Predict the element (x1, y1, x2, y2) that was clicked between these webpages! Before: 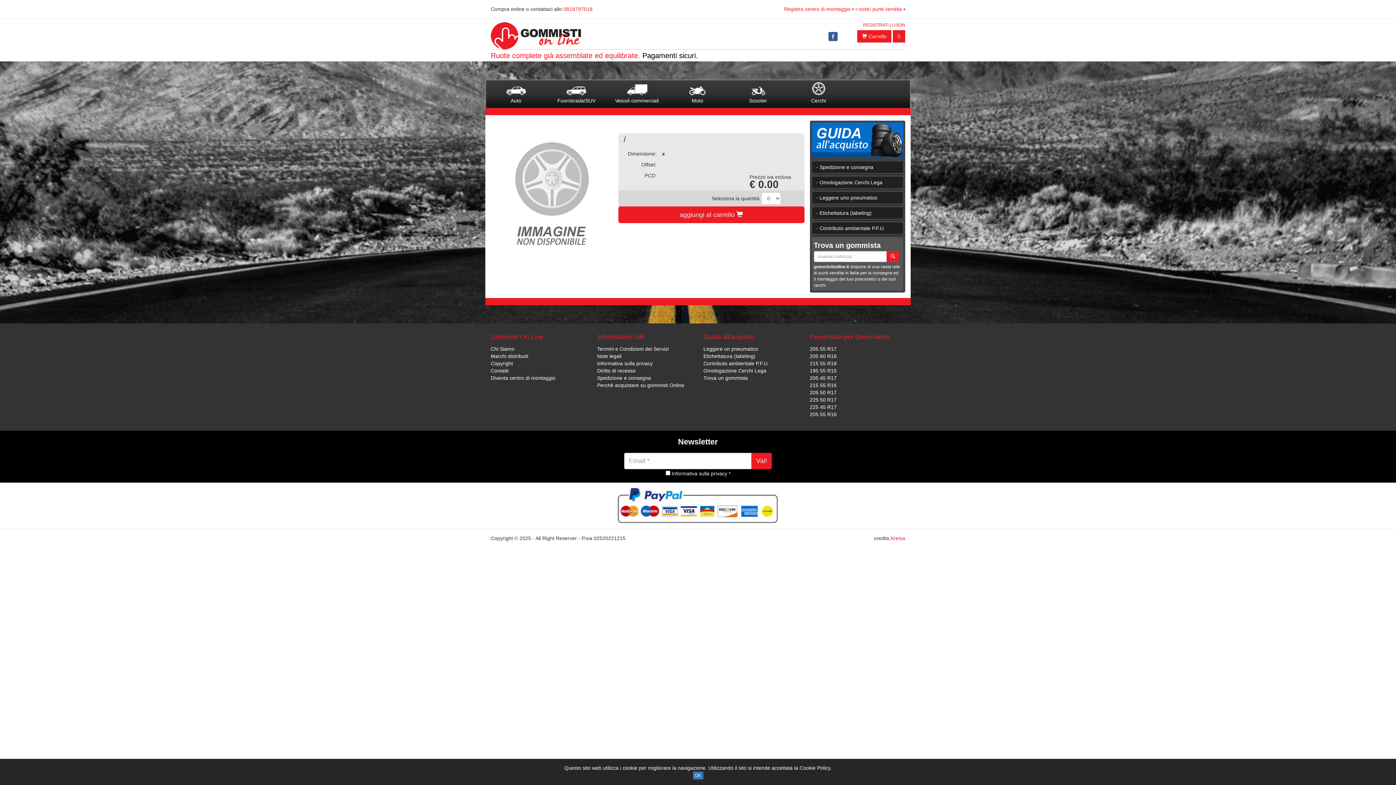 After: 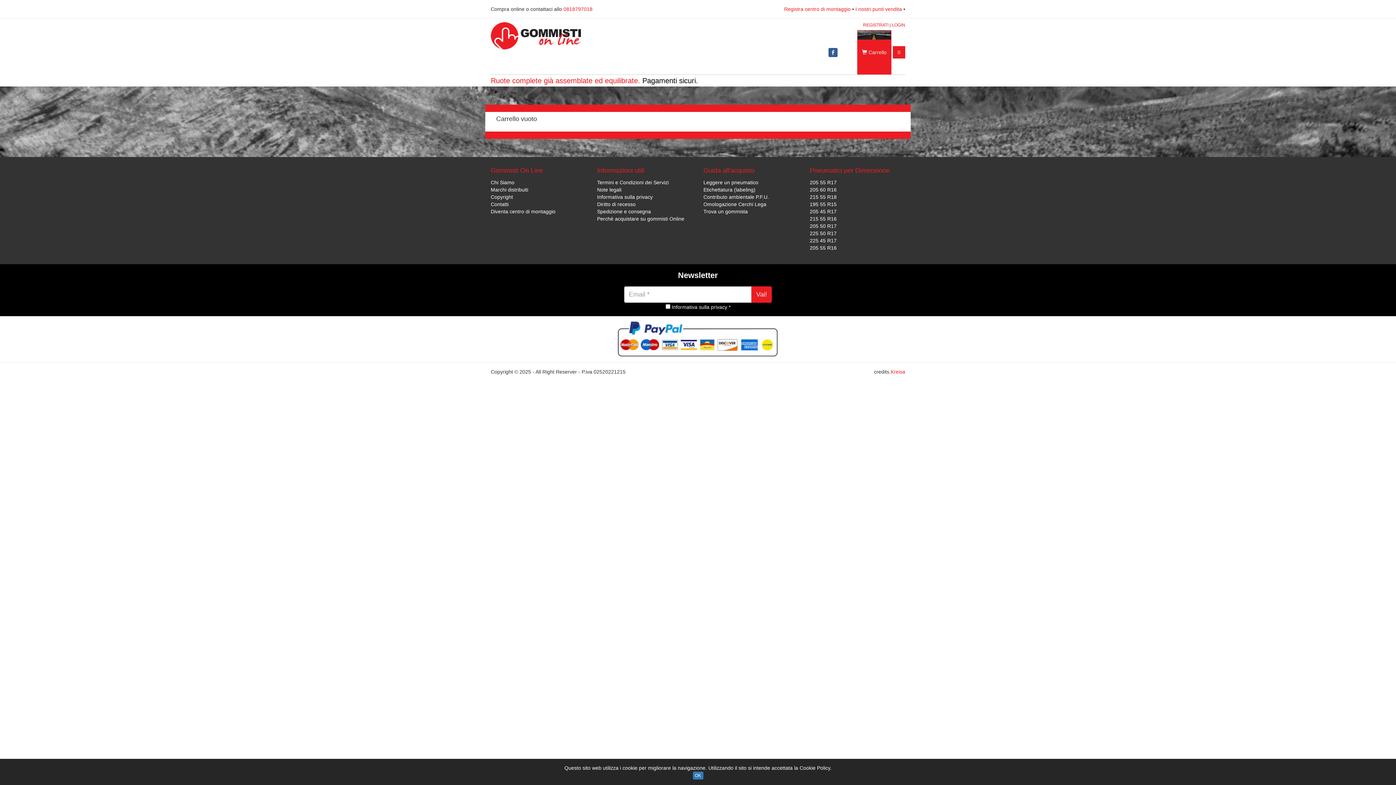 Action: label:  Carrello bbox: (857, 30, 891, 42)